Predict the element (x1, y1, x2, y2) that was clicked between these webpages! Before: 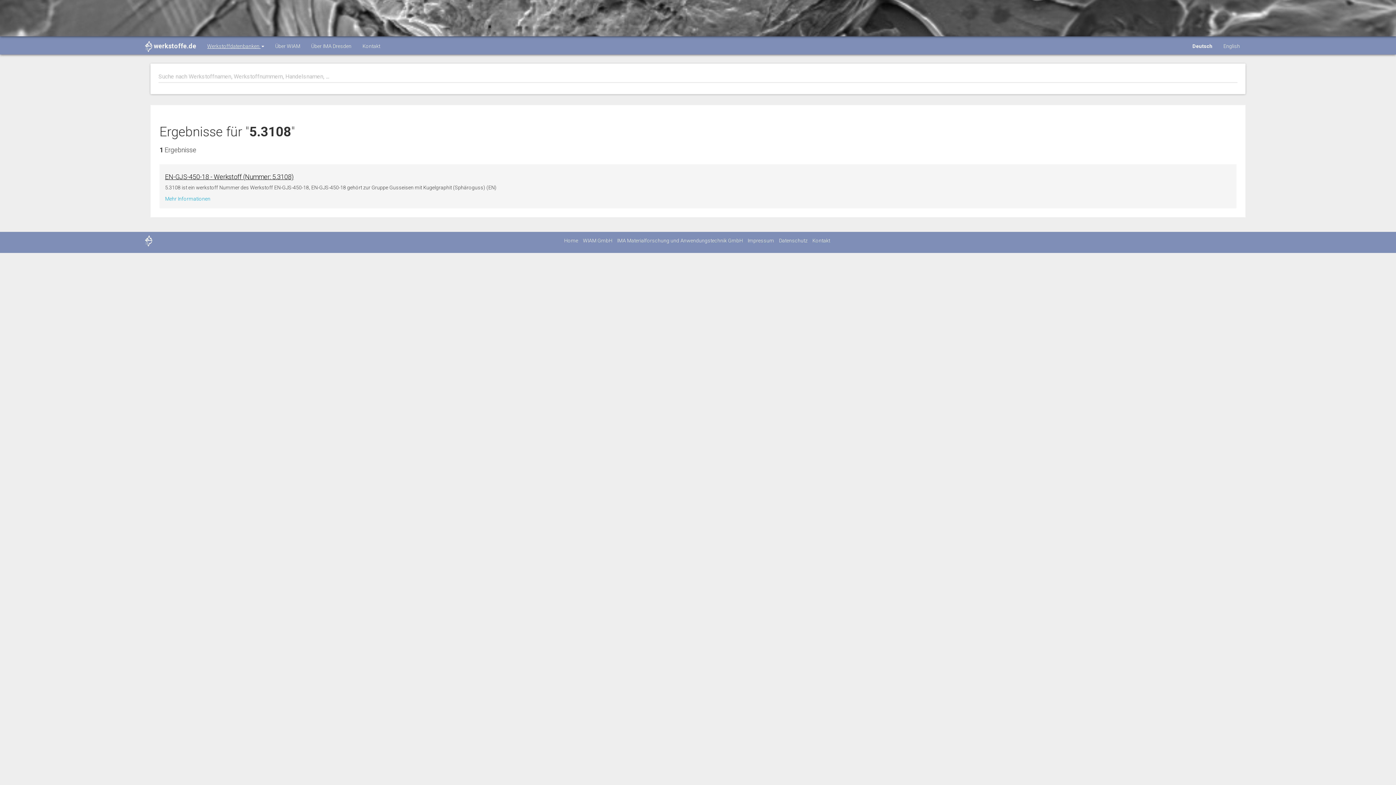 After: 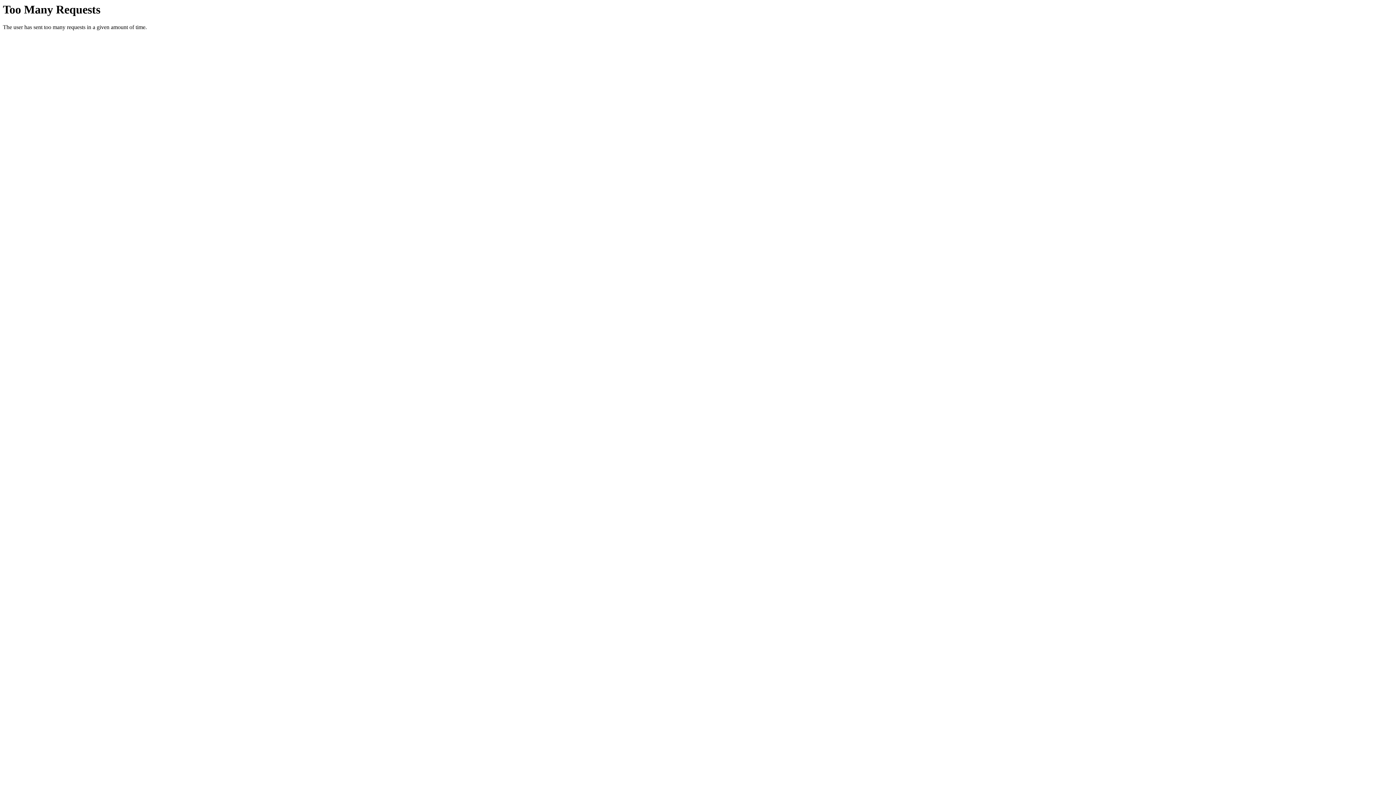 Action: bbox: (357, 37, 385, 57) label: Kontakt